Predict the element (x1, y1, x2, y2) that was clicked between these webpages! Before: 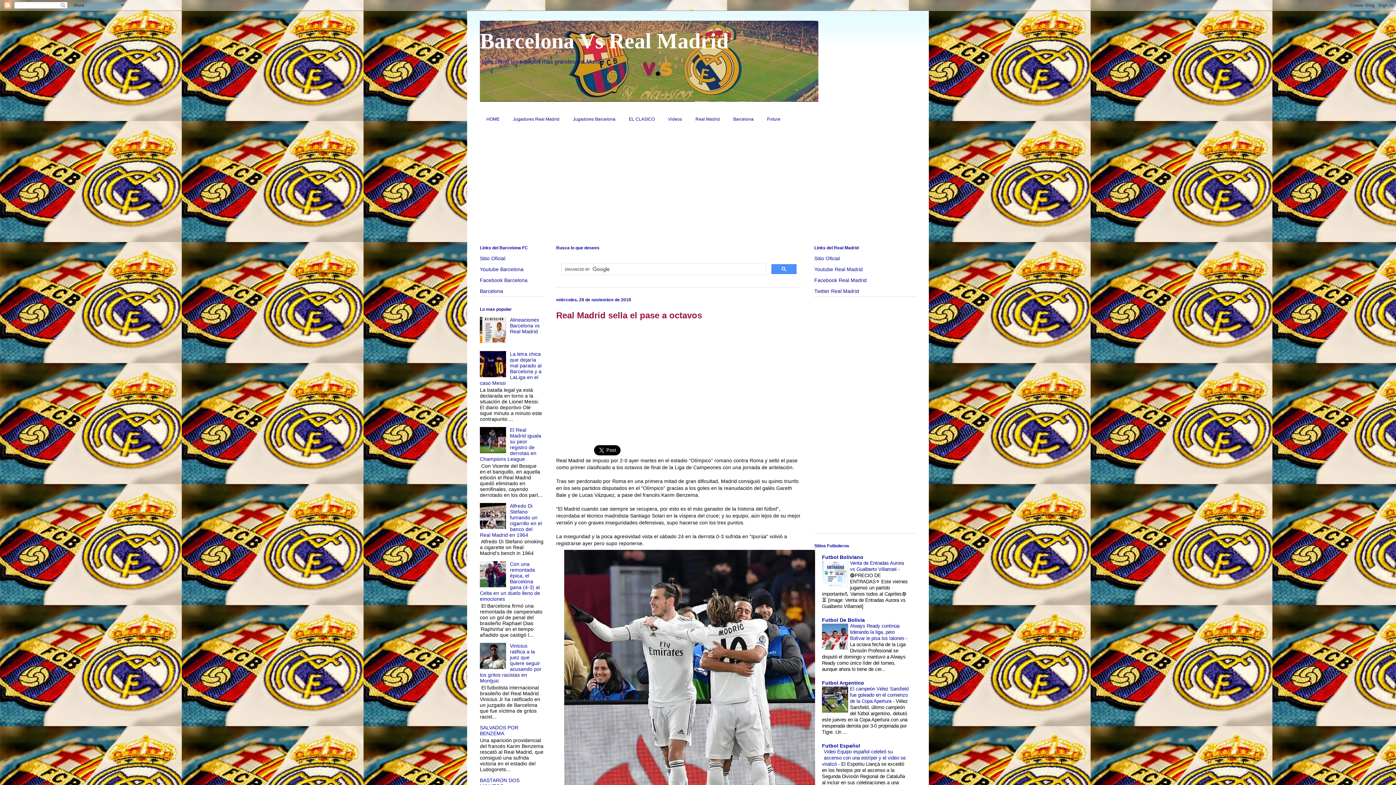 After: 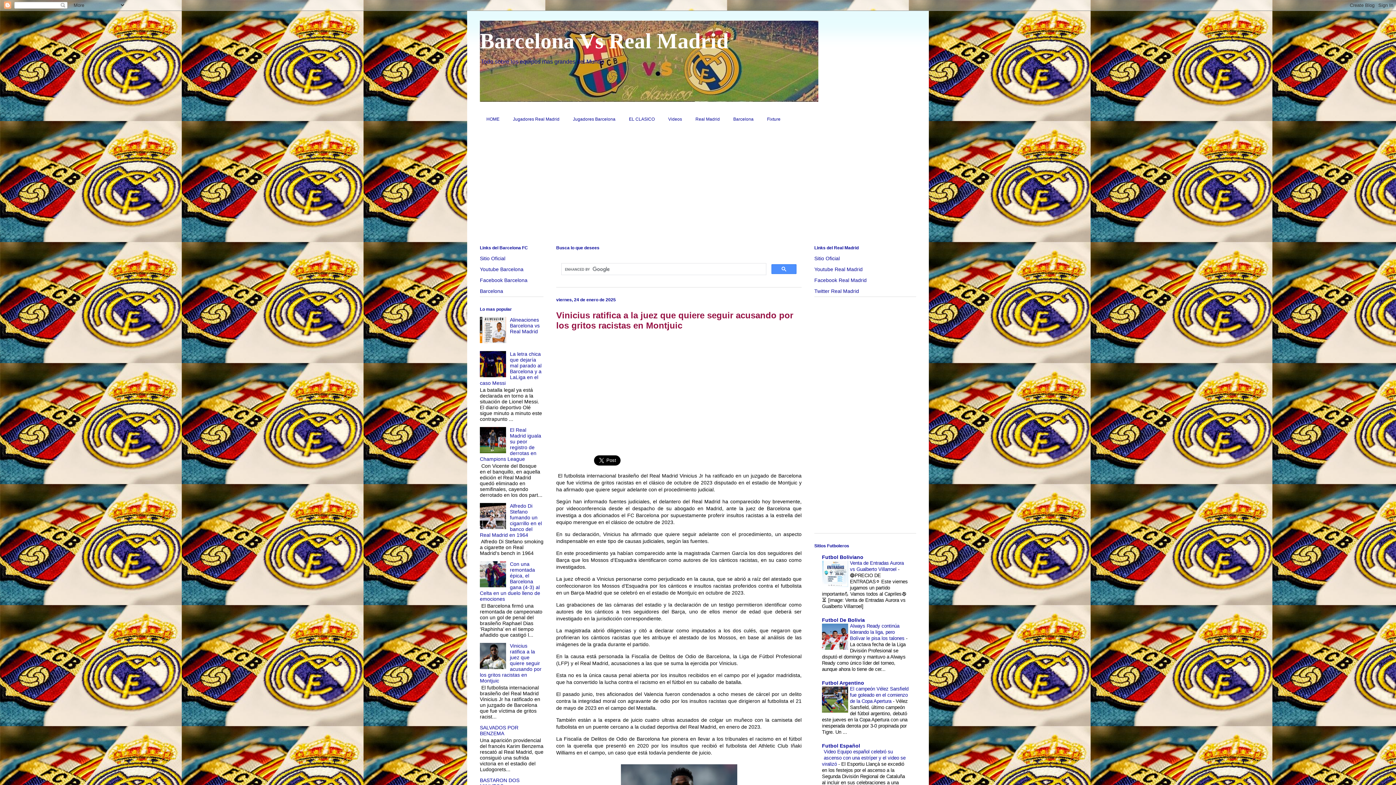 Action: bbox: (480, 643, 541, 684) label: Vinicius ratifica a la juez que quiere seguir acusando por los gritos racistas en Montjuic